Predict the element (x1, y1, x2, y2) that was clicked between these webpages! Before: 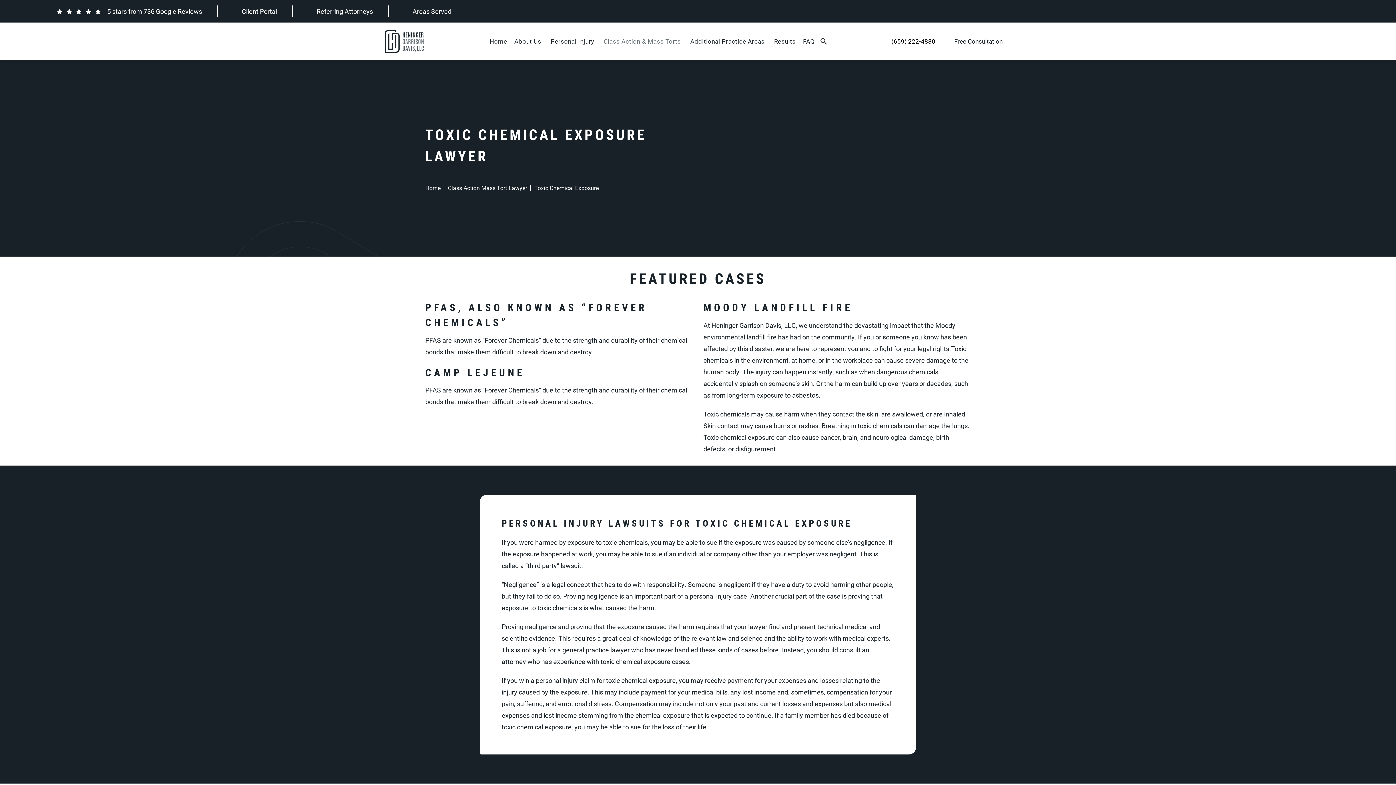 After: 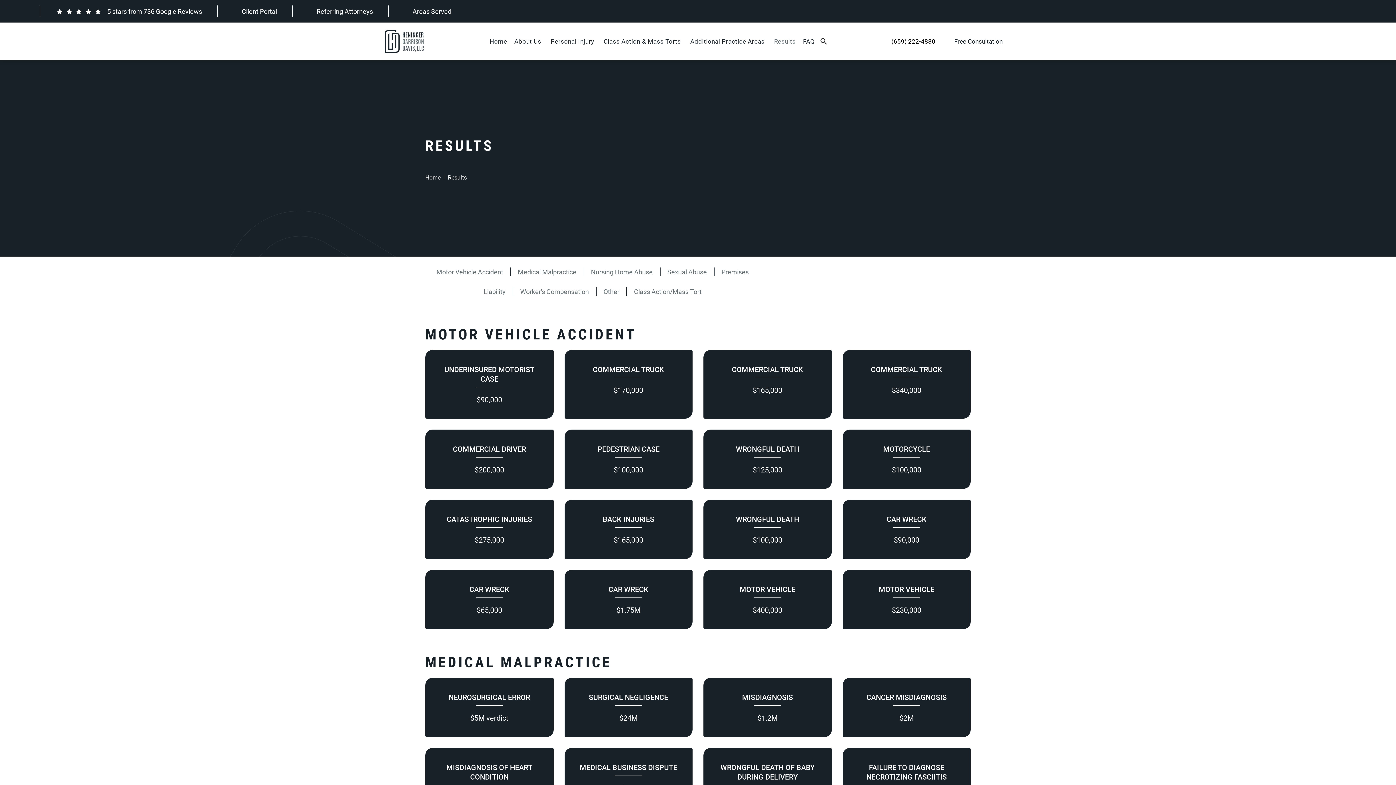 Action: label: Results bbox: (770, 36, 799, 45)